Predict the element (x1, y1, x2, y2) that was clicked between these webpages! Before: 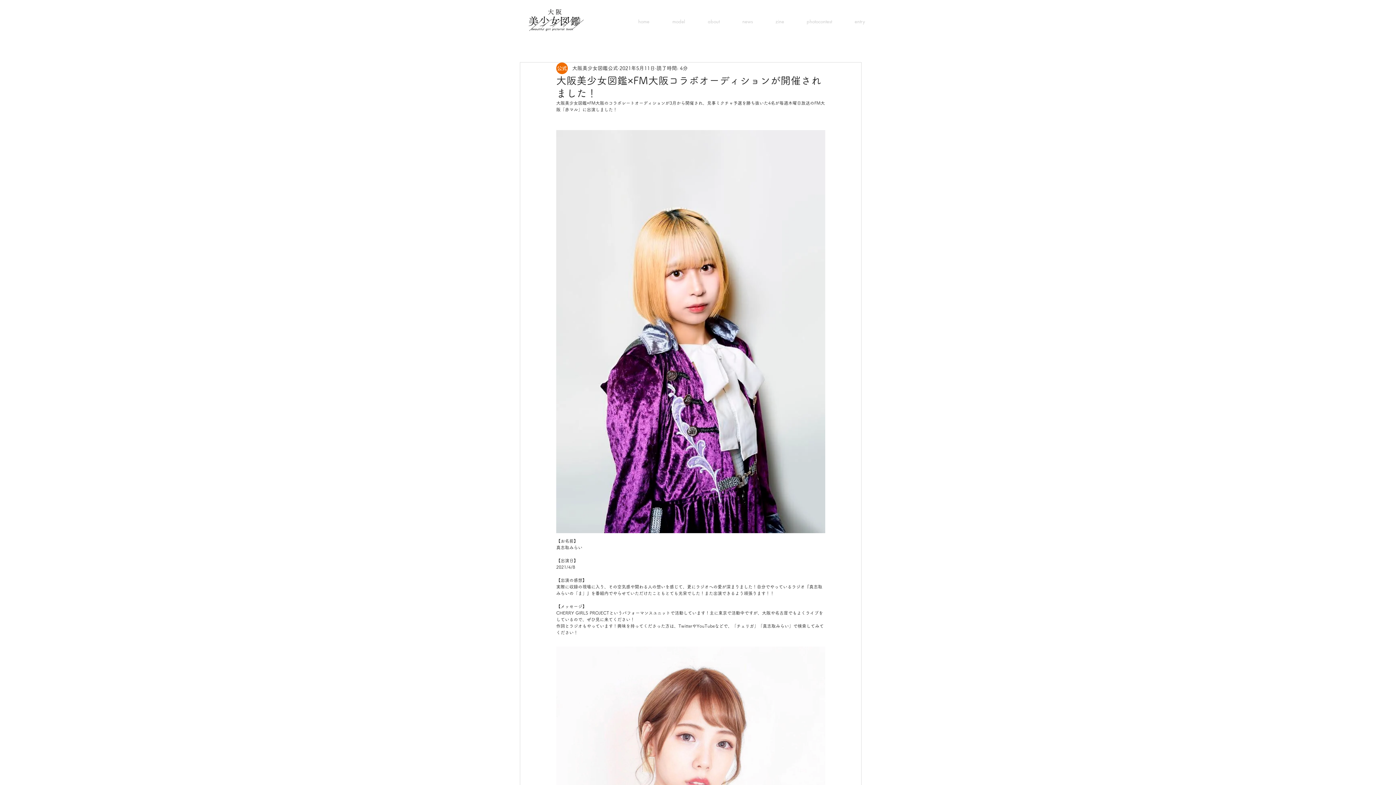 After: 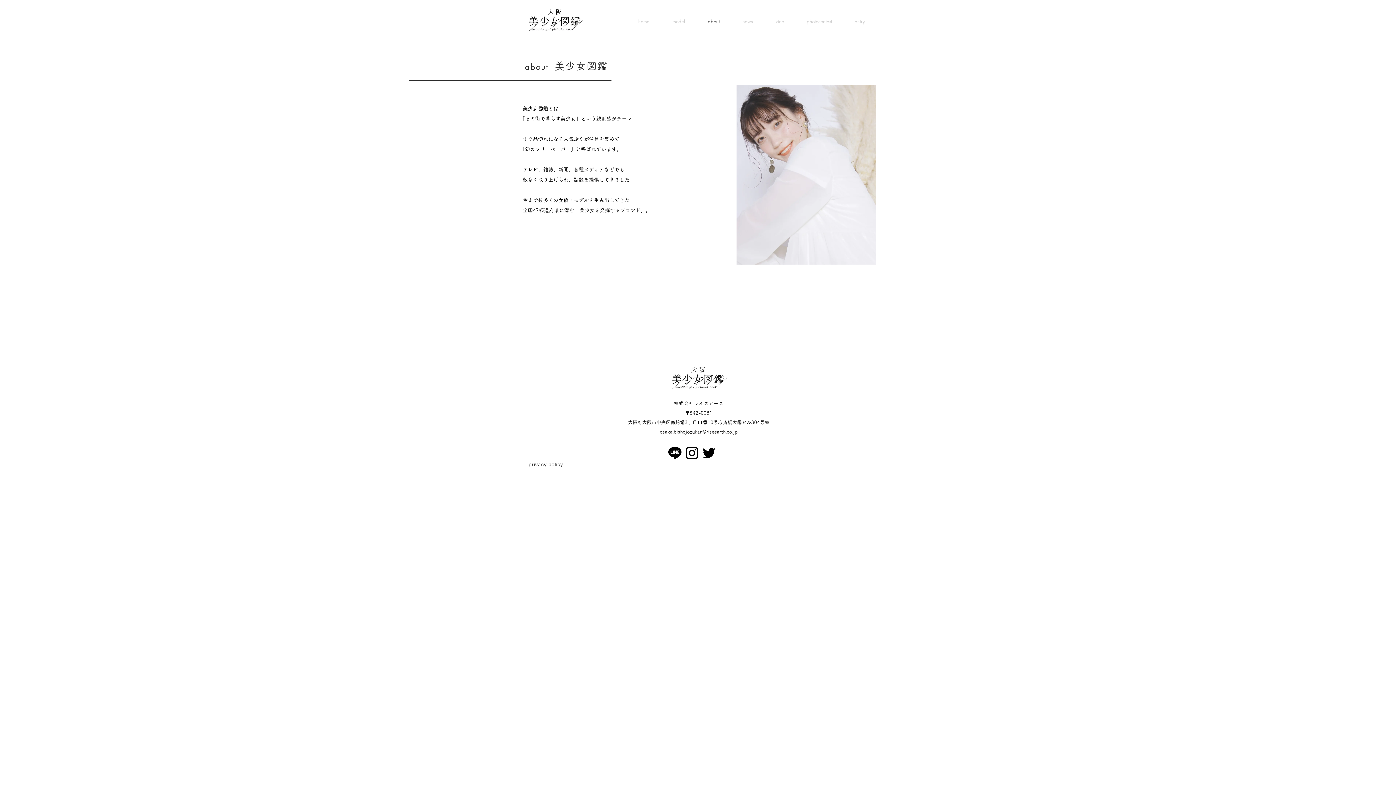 Action: bbox: (696, 13, 731, 30) label: about